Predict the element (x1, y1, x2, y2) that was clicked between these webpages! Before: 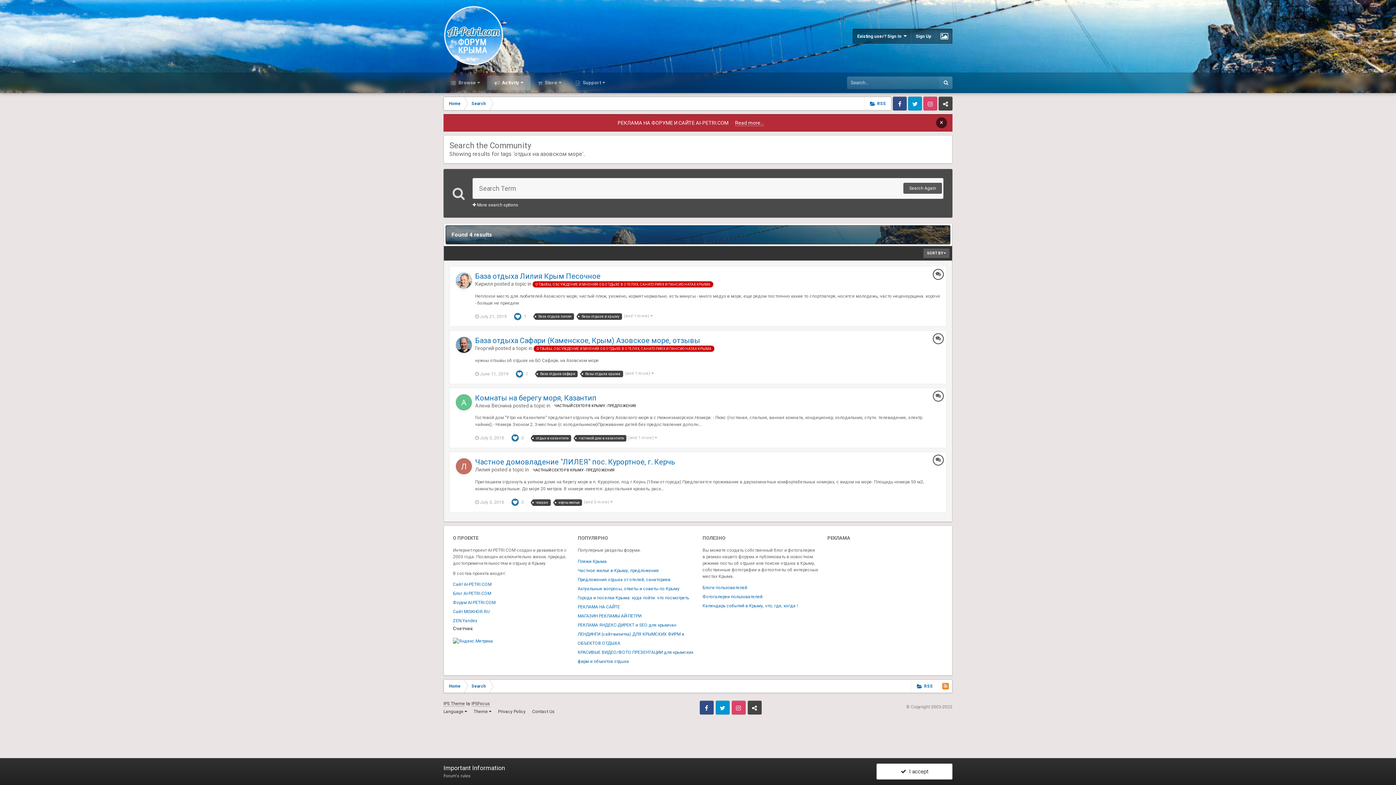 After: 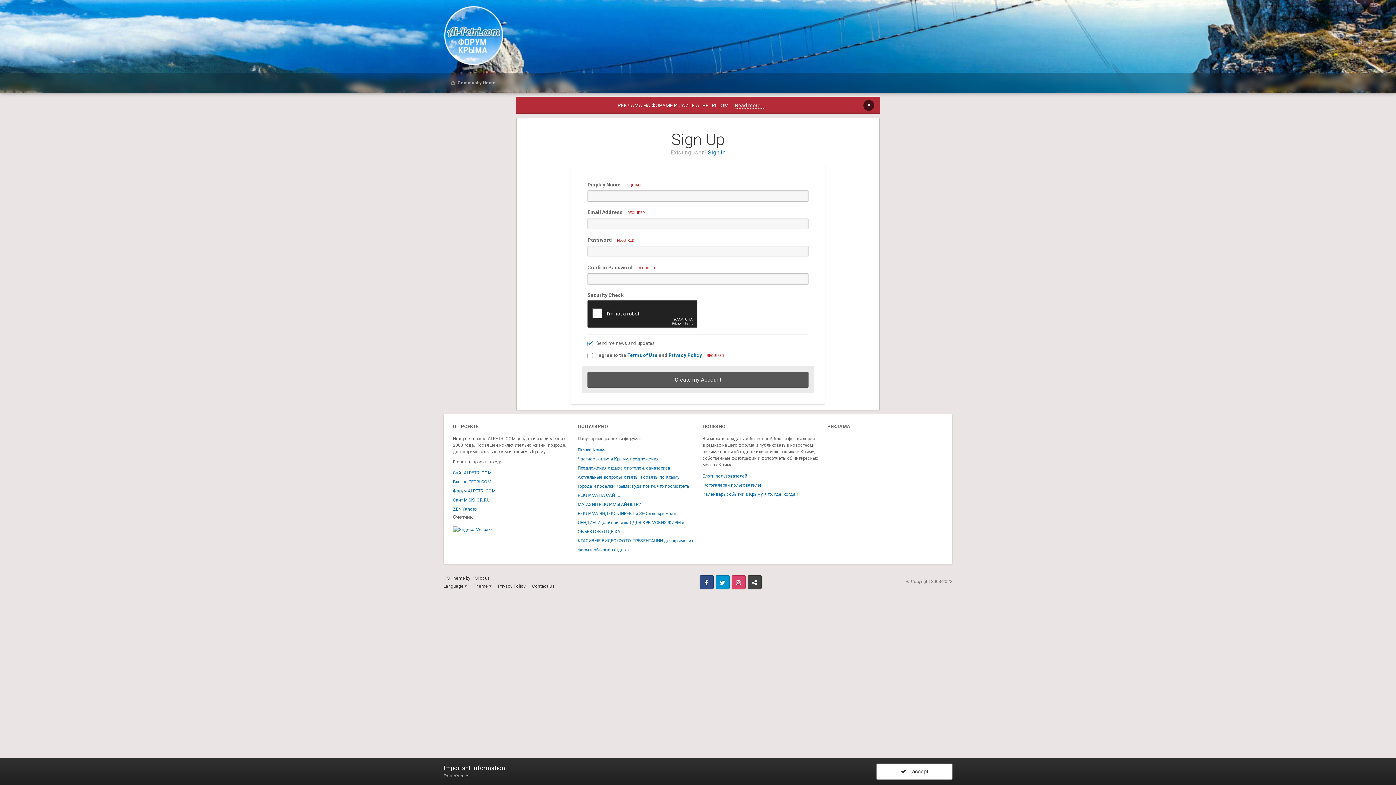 Action: bbox: (911, 28, 936, 44) label: Sign Up